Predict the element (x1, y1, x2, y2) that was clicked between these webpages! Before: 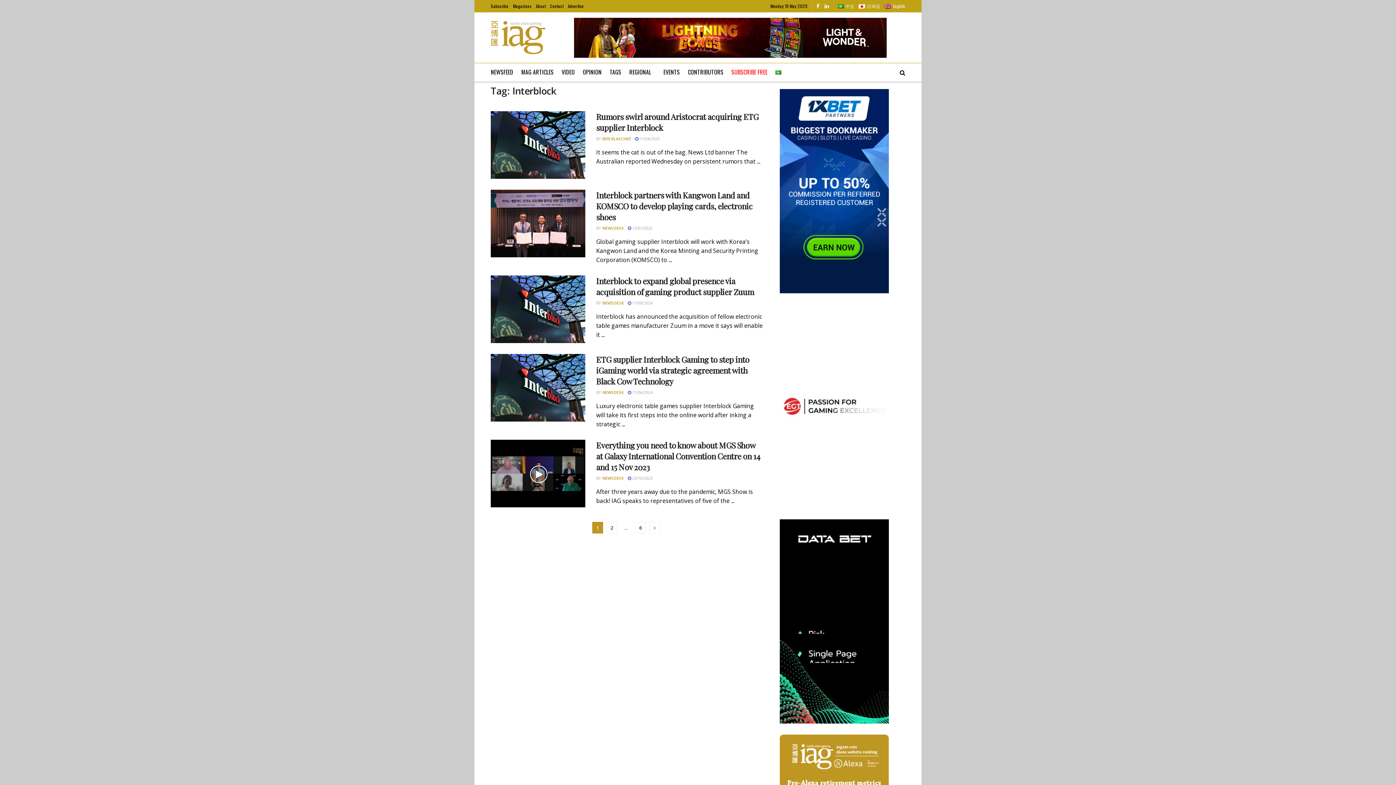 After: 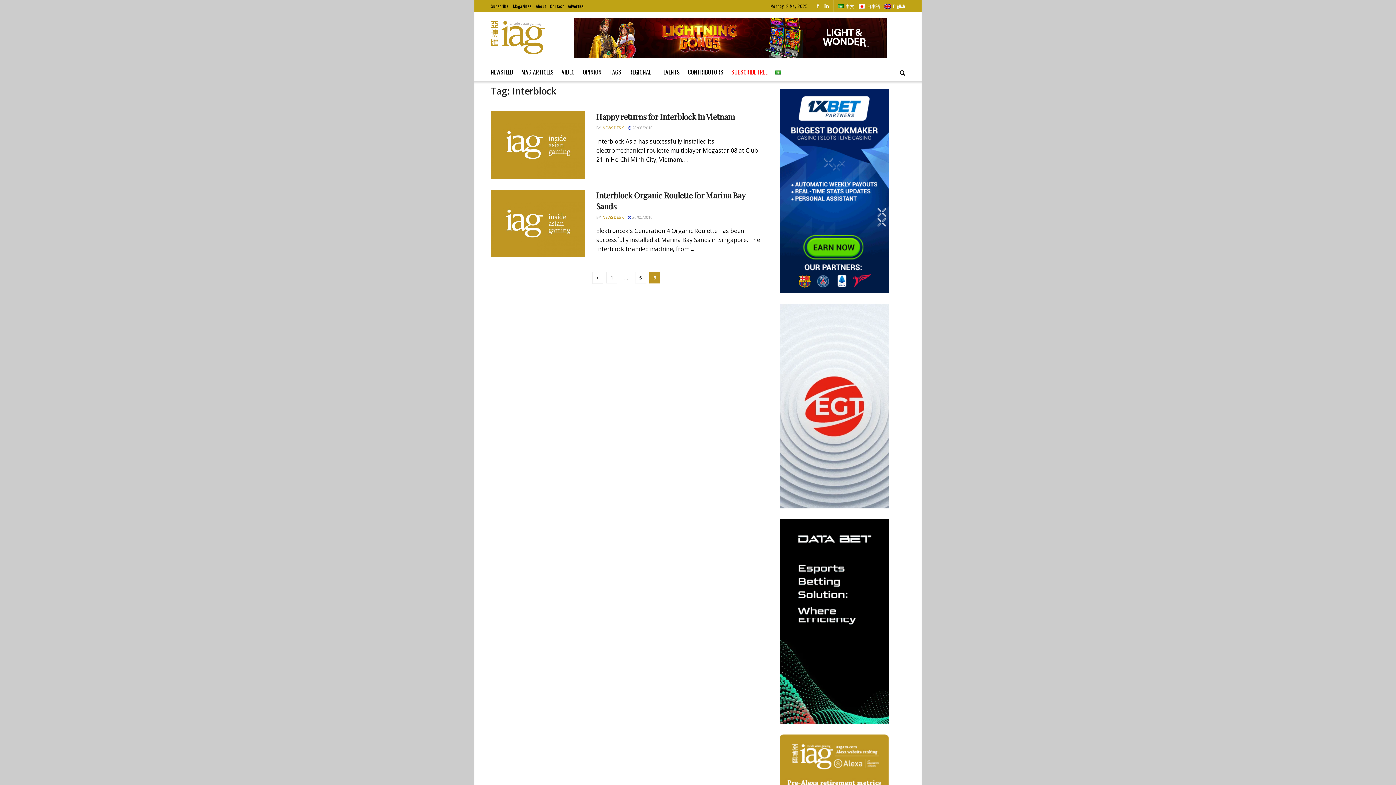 Action: bbox: (635, 522, 646, 533) label: 6